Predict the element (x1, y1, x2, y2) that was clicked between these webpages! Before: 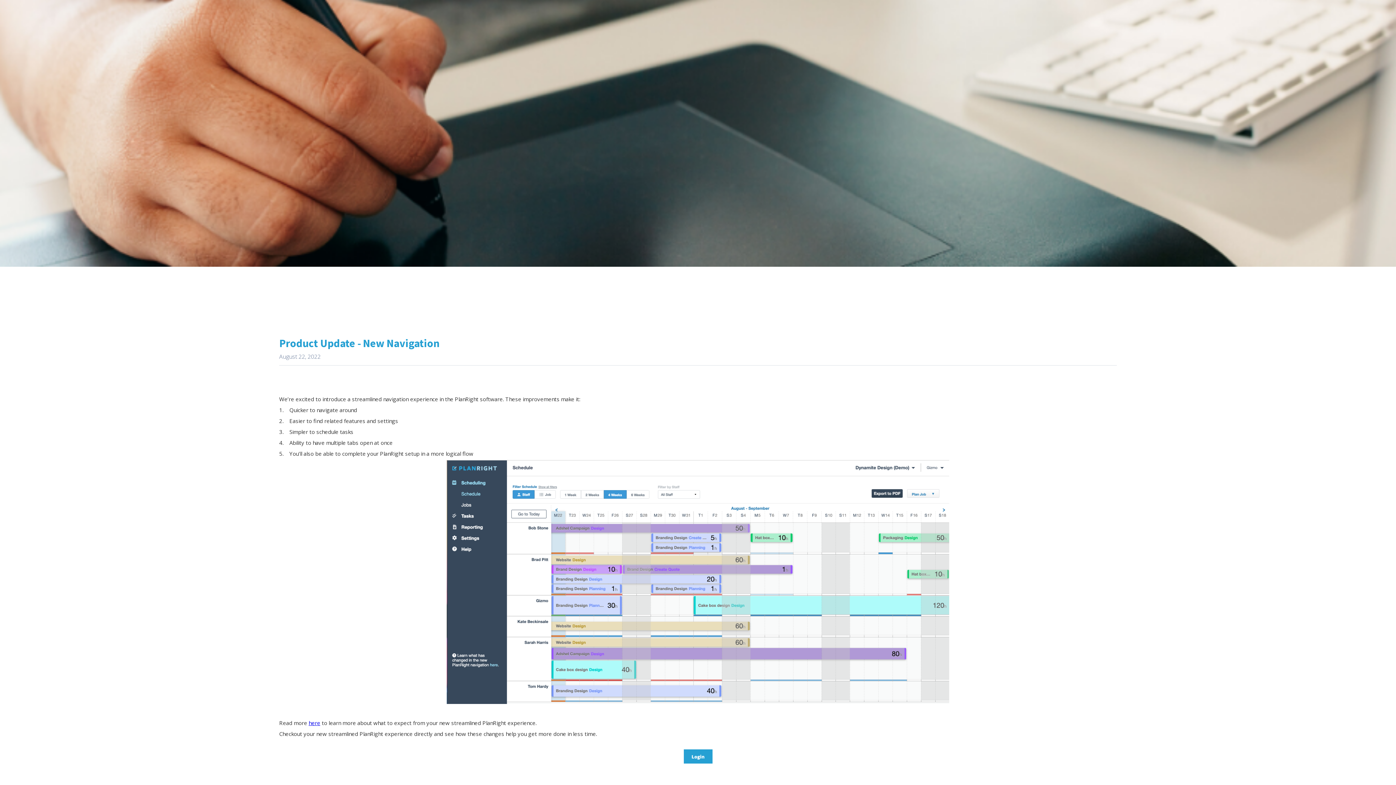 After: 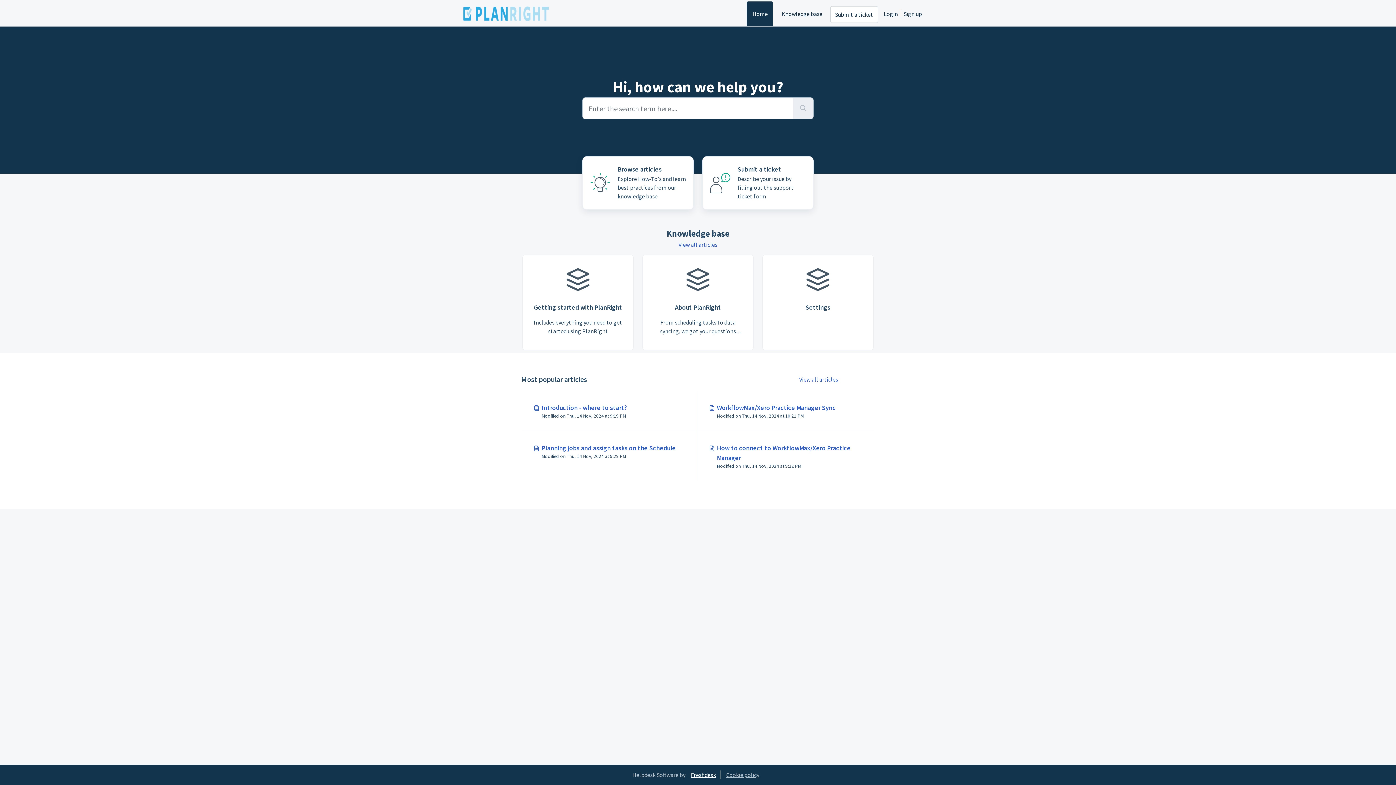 Action: bbox: (308, 719, 320, 726) label: here